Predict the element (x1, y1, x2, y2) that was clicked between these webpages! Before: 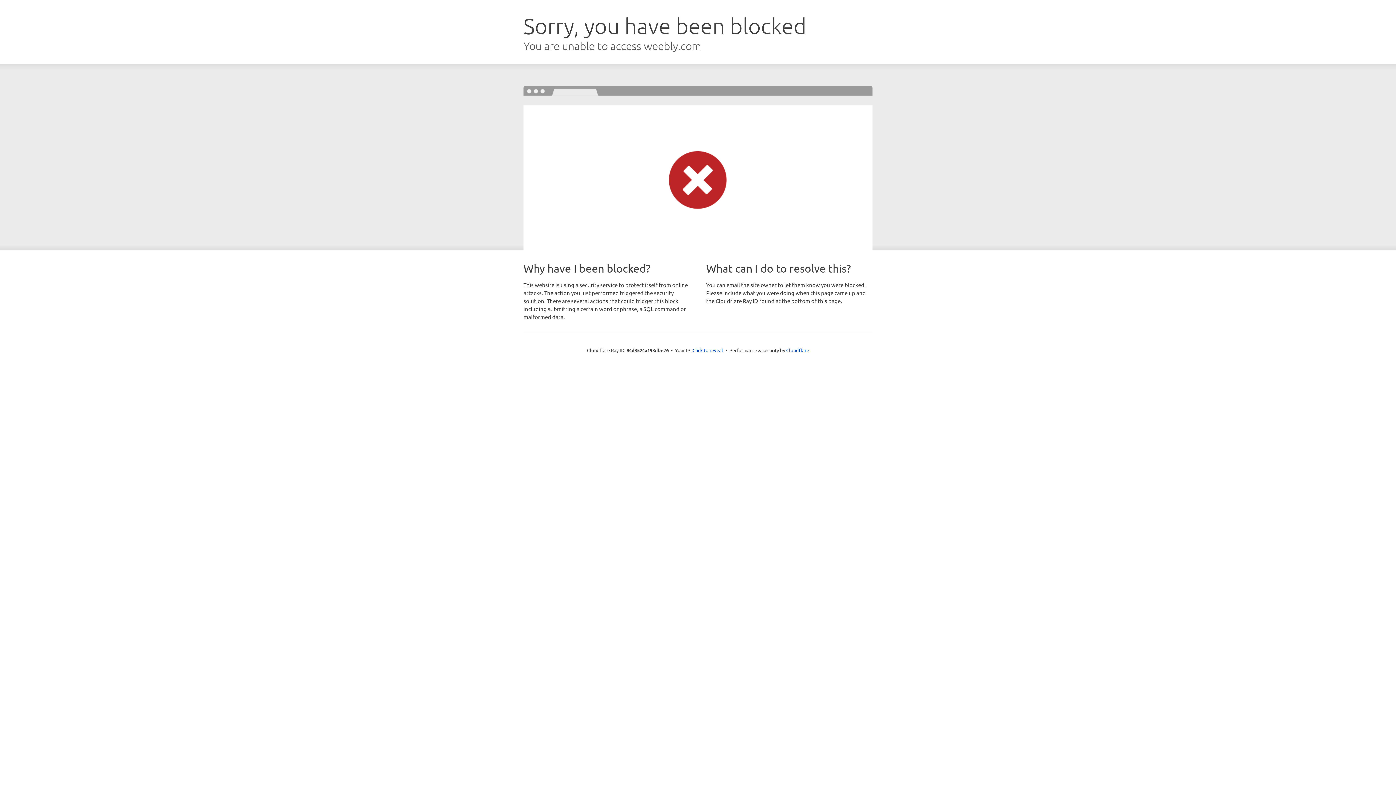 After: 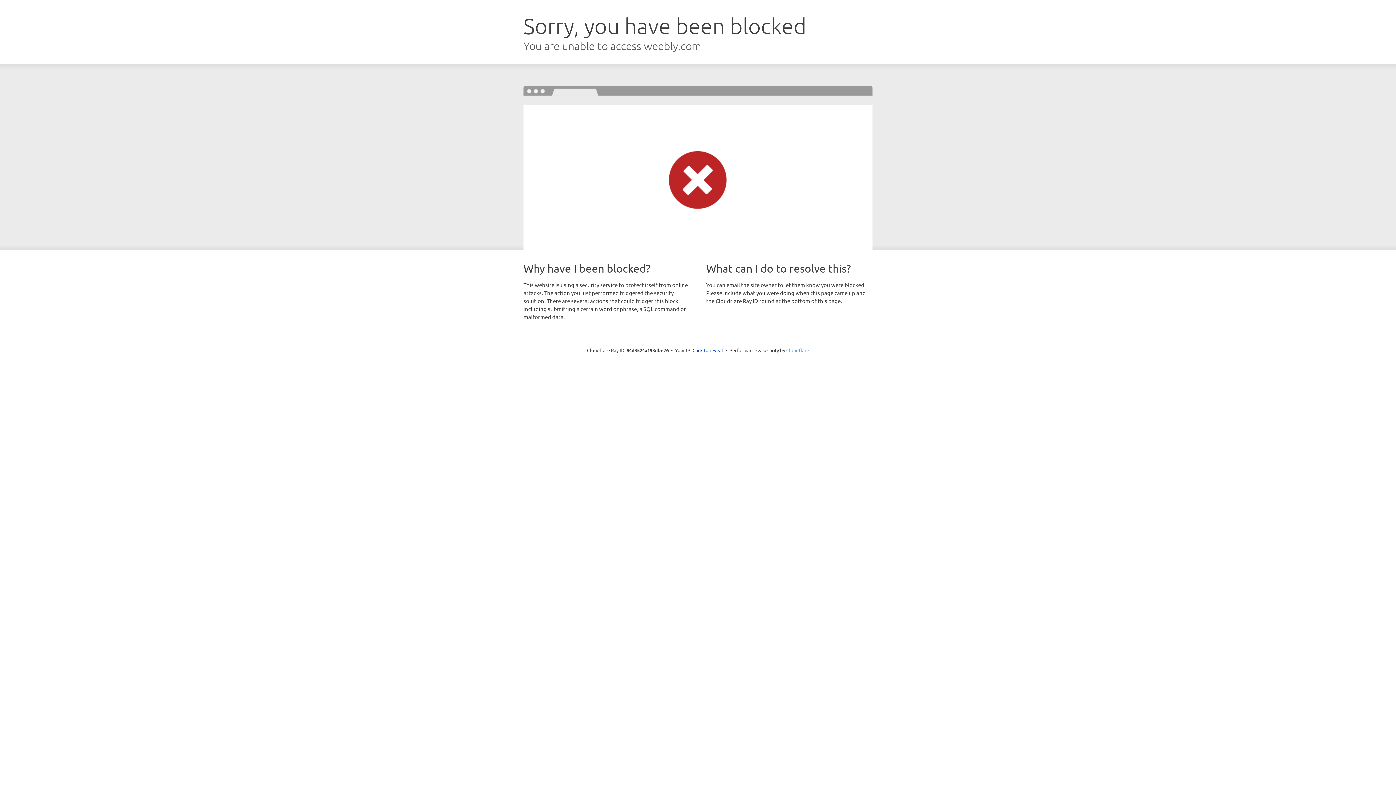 Action: bbox: (786, 347, 809, 353) label: Cloudflare